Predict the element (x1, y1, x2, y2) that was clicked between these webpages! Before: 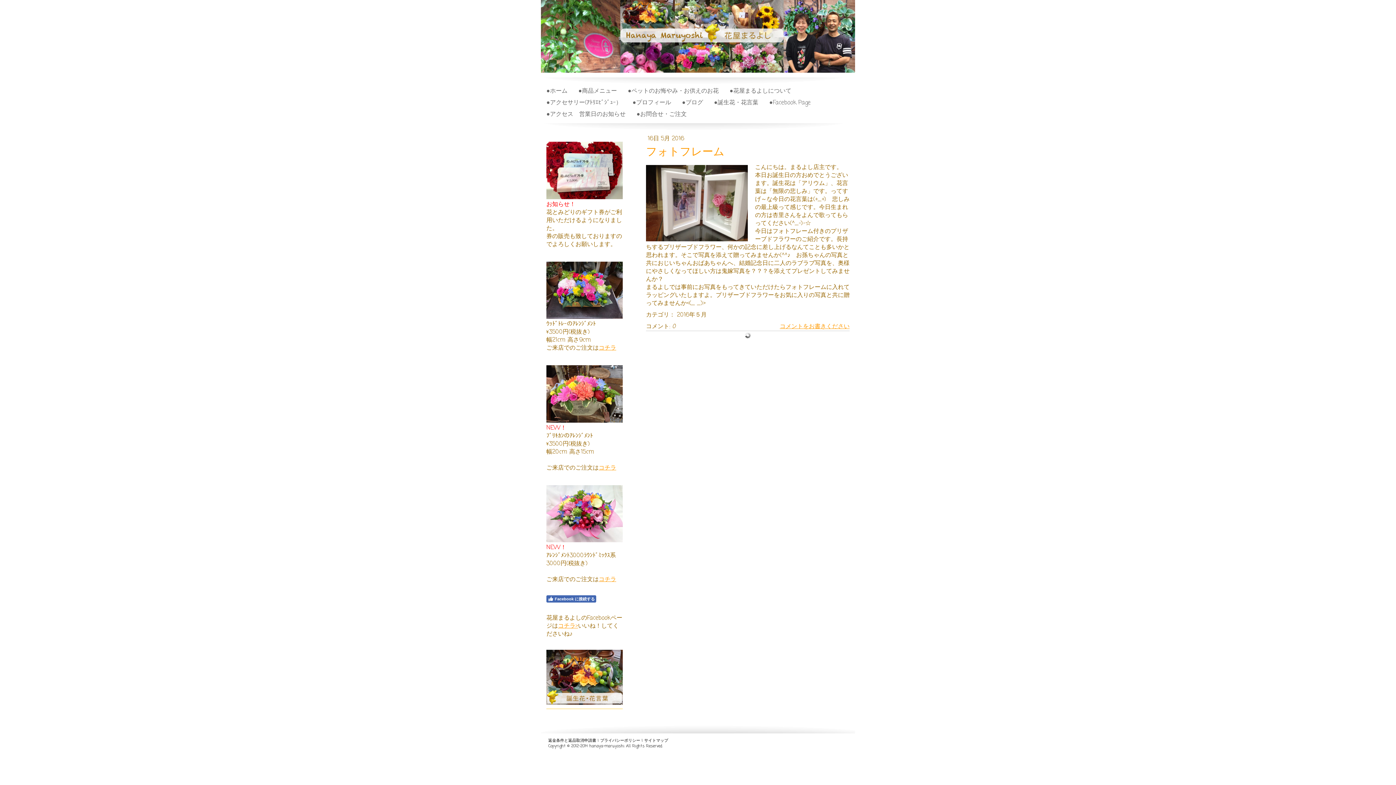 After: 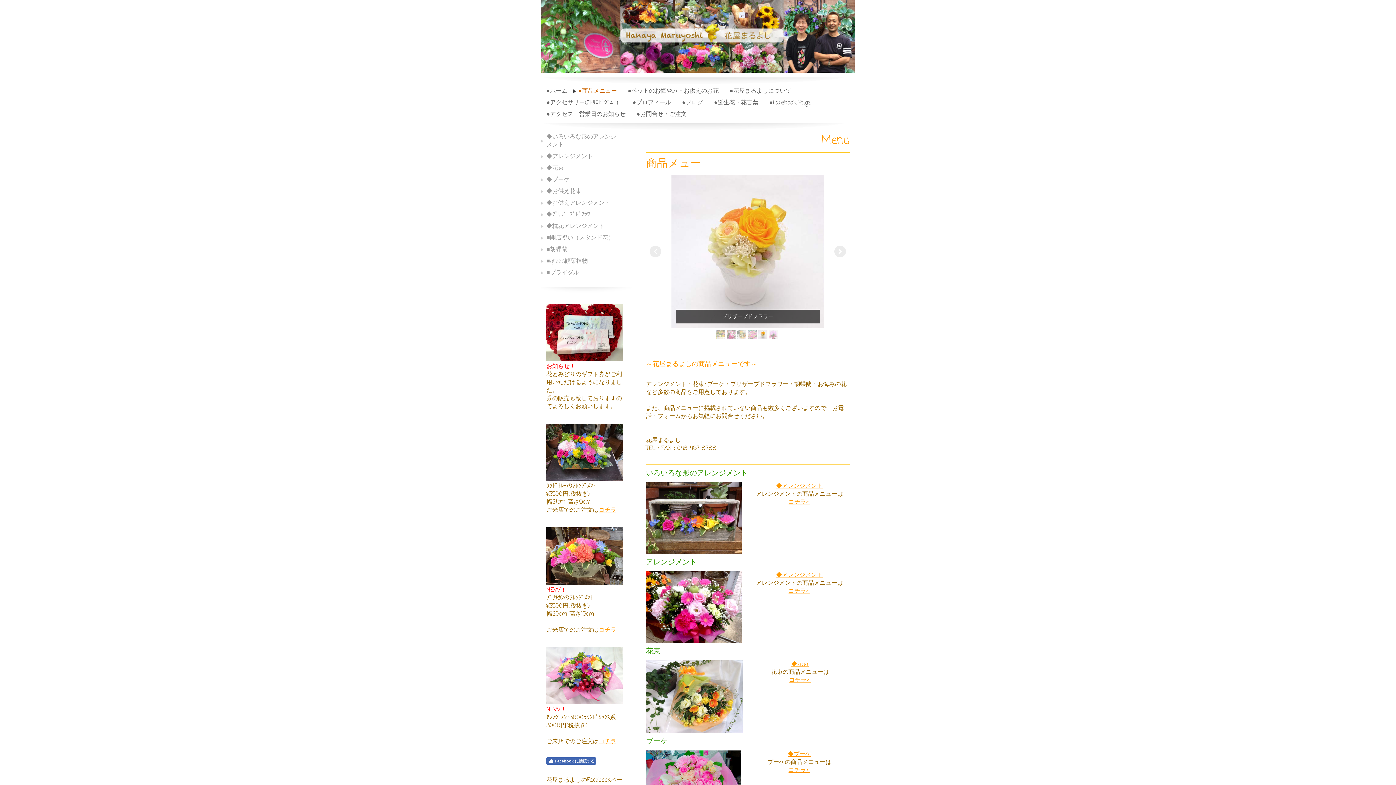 Action: label: ●商品メニュー bbox: (573, 85, 622, 97)